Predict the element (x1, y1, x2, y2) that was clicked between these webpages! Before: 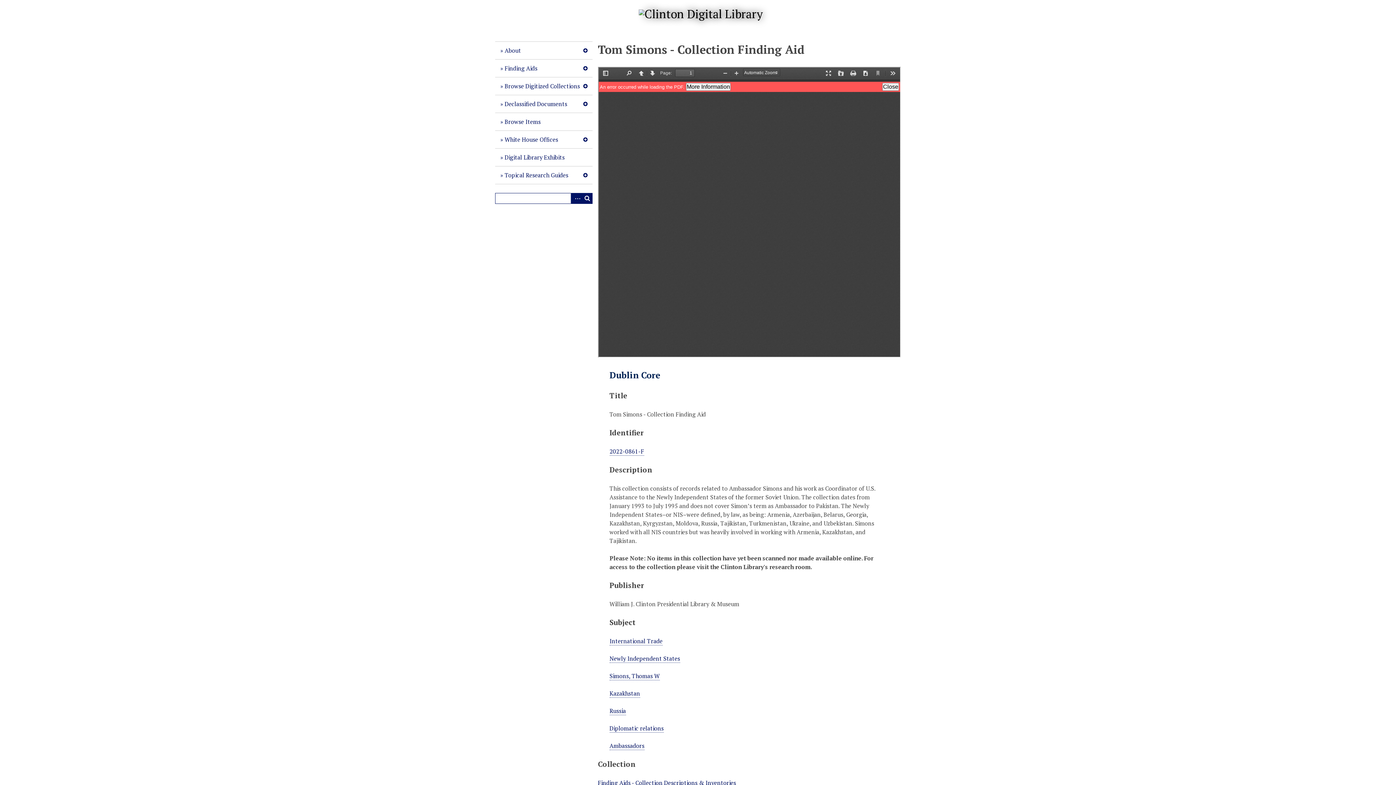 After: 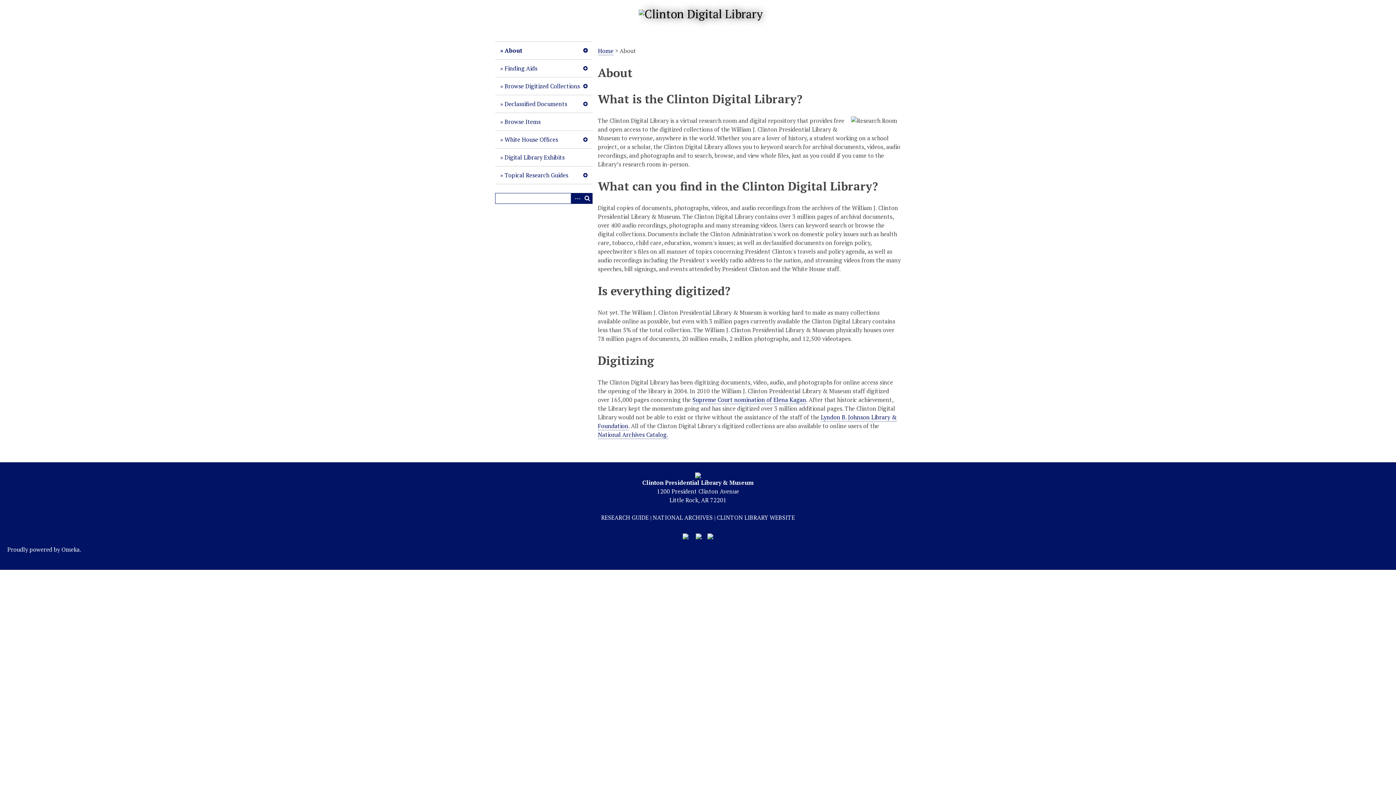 Action: label: About bbox: (495, 41, 592, 59)